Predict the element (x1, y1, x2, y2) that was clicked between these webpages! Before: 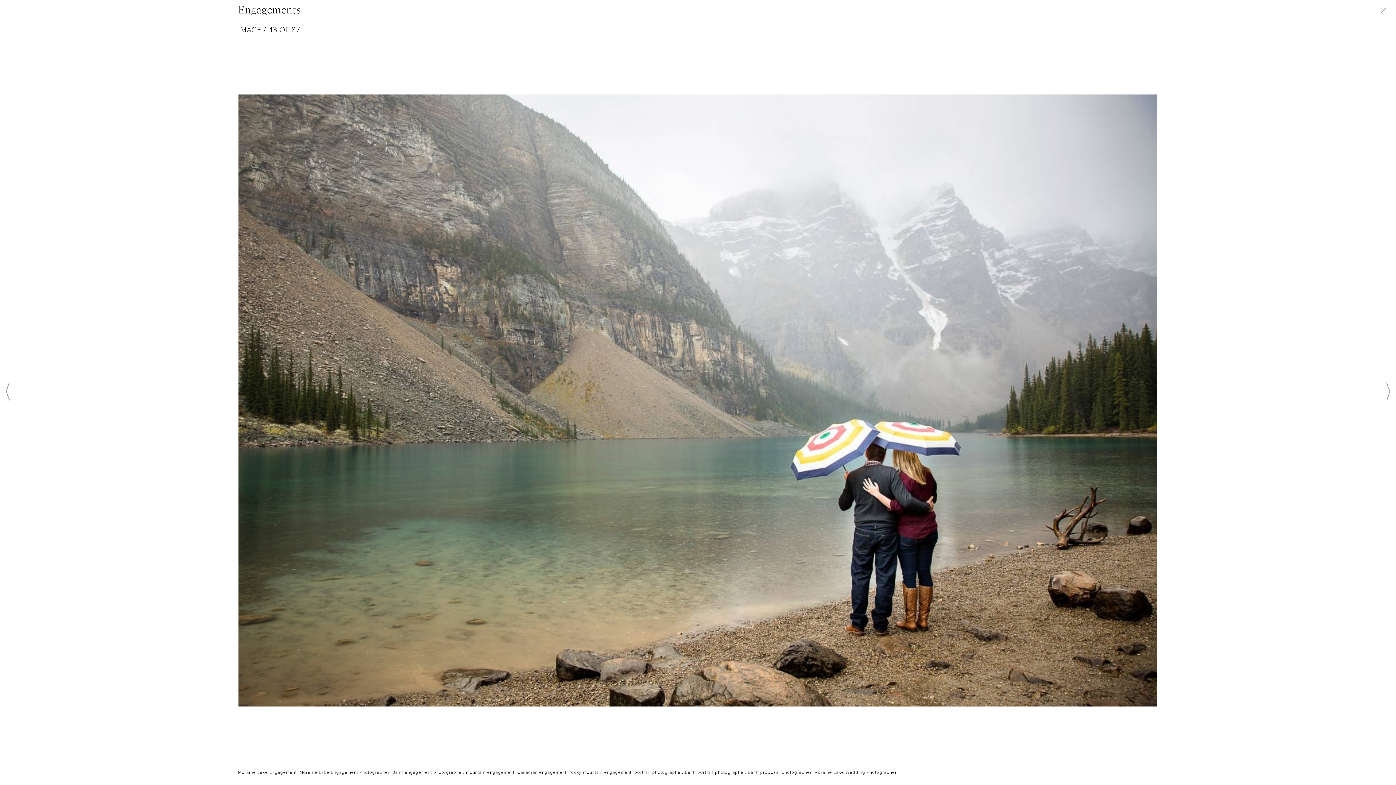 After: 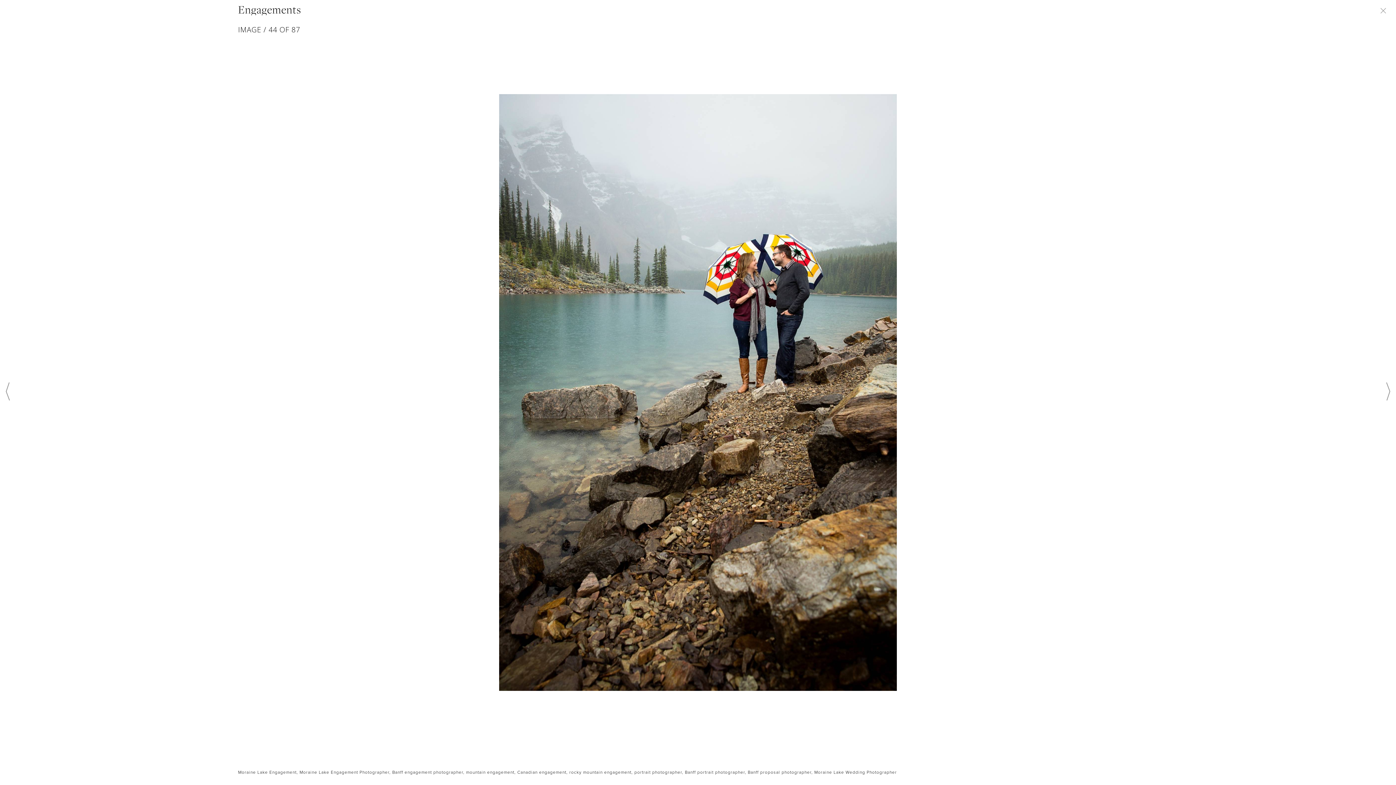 Action: bbox: (1386, 383, 1390, 403)